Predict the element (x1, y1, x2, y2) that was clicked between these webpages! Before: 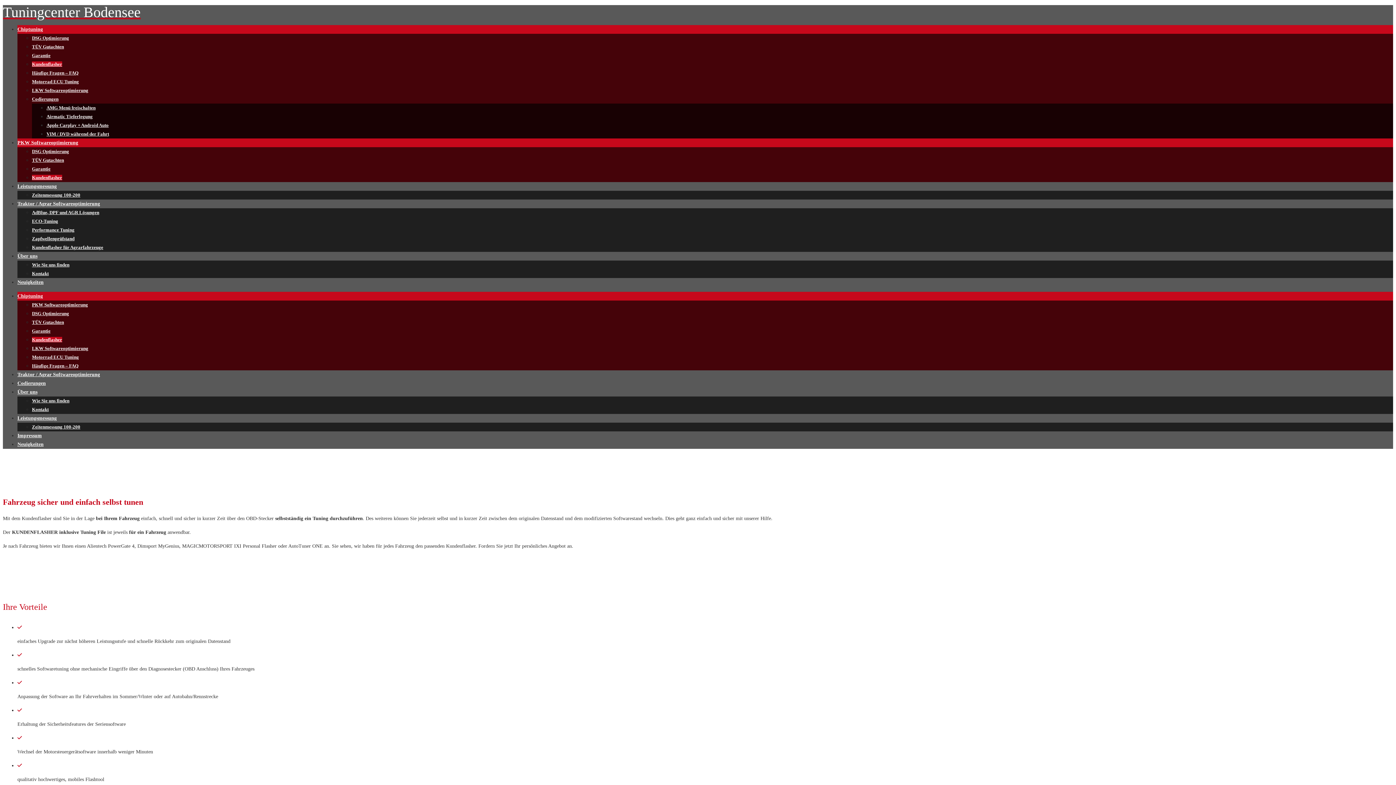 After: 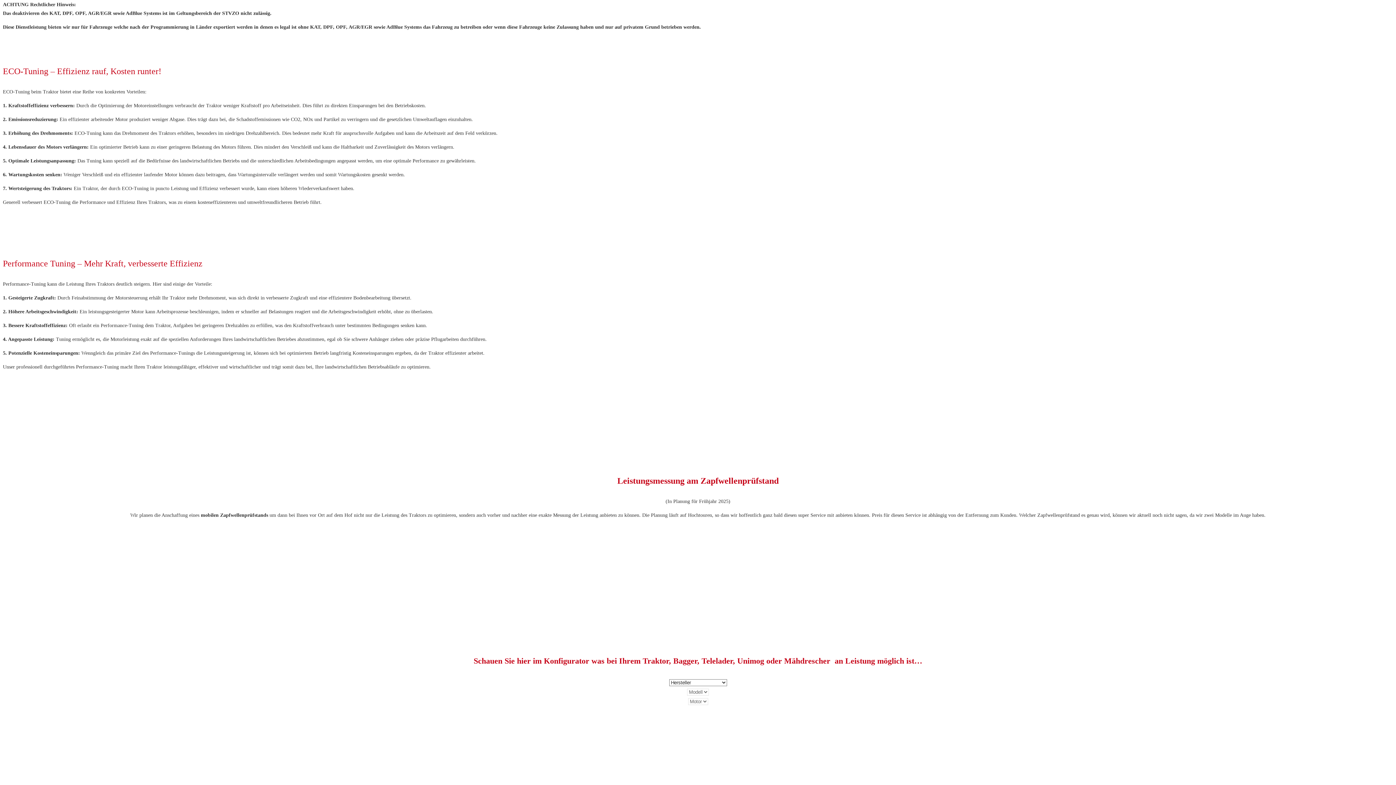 Action: label: ECO-Tuning bbox: (32, 218, 58, 224)